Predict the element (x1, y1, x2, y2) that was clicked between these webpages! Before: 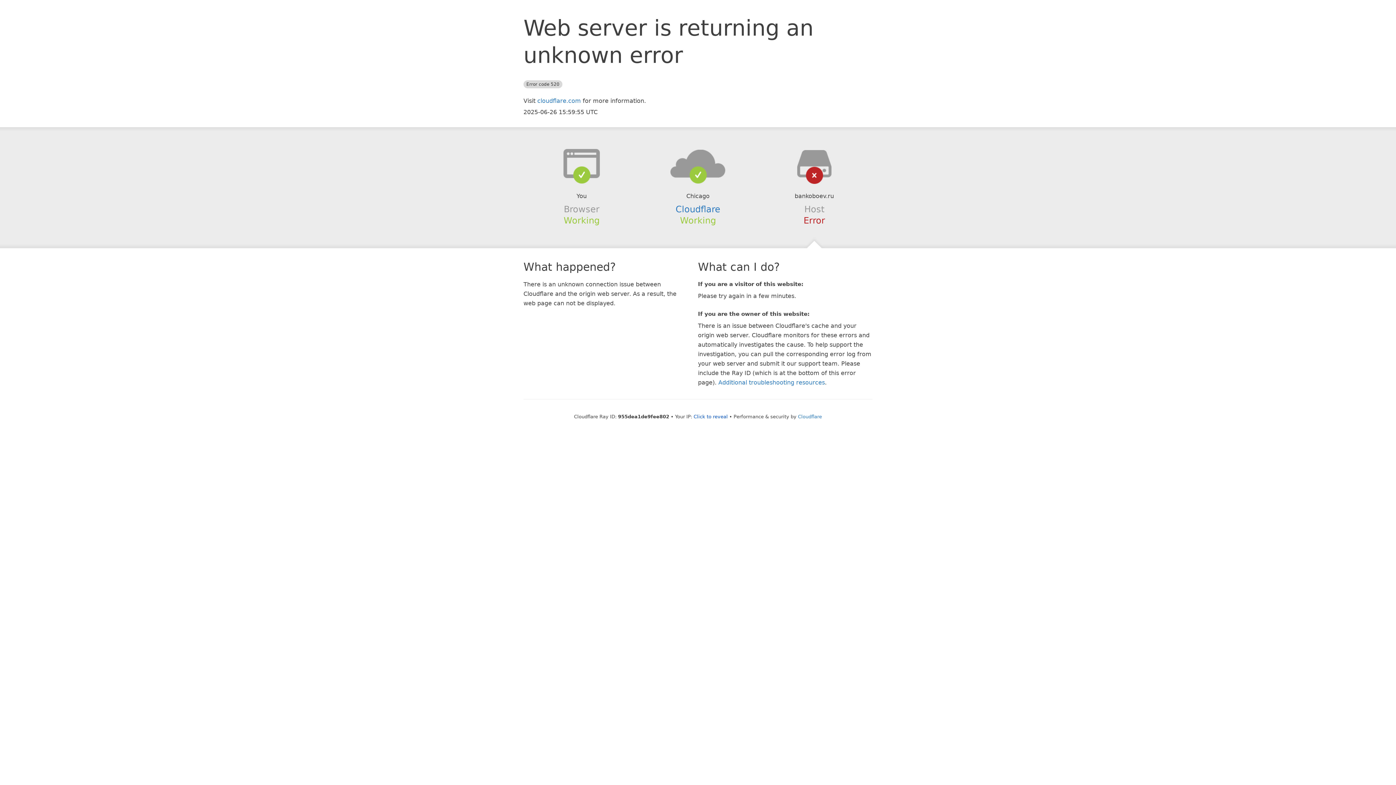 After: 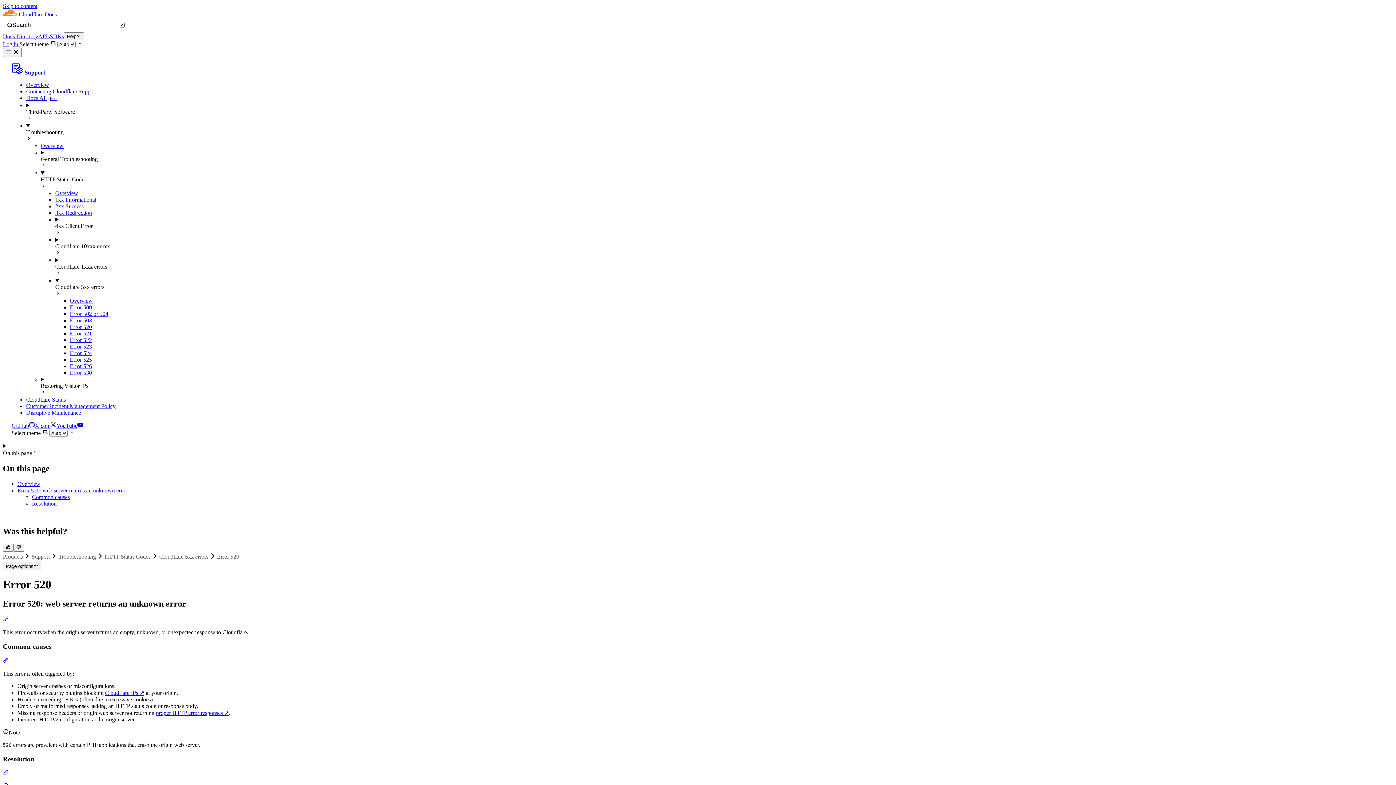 Action: label: Additional troubleshooting resources bbox: (718, 379, 825, 386)